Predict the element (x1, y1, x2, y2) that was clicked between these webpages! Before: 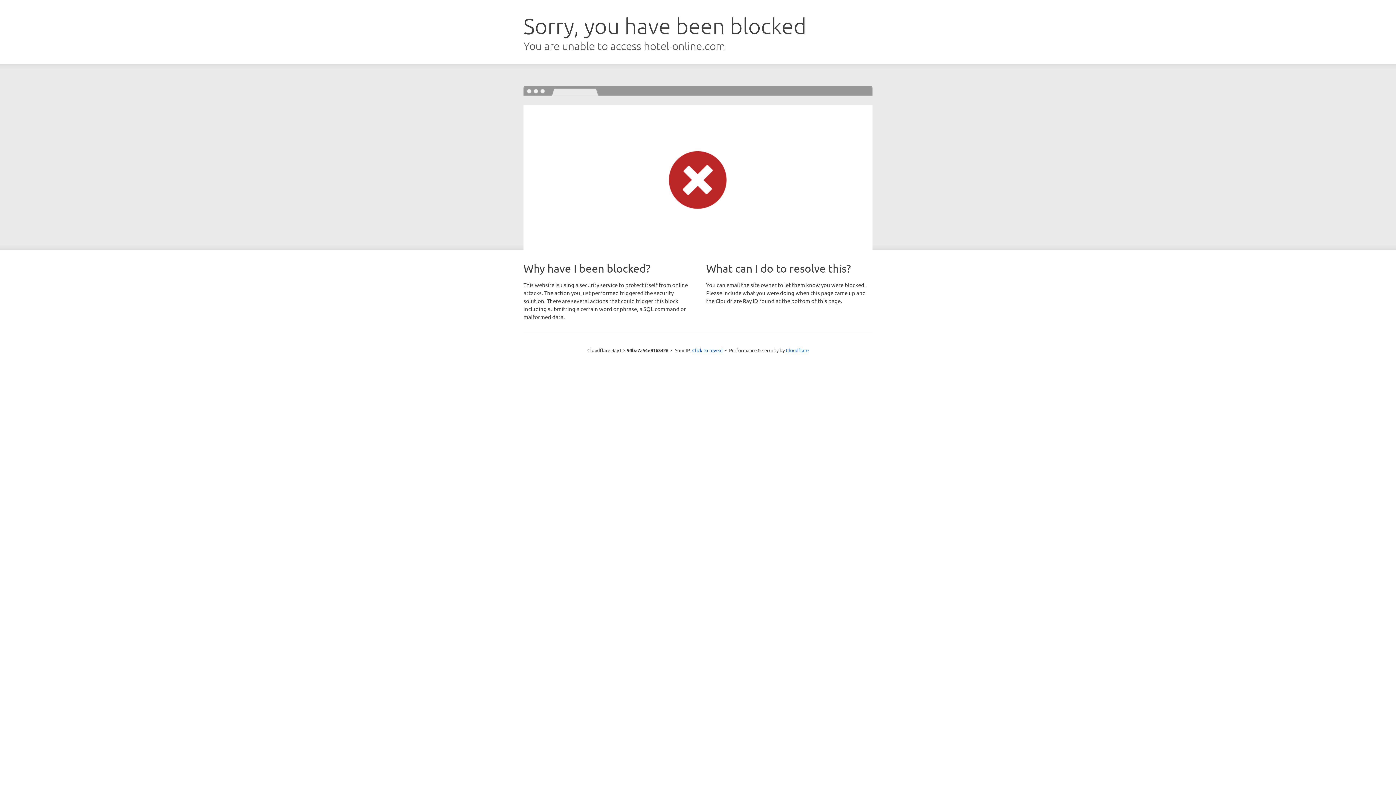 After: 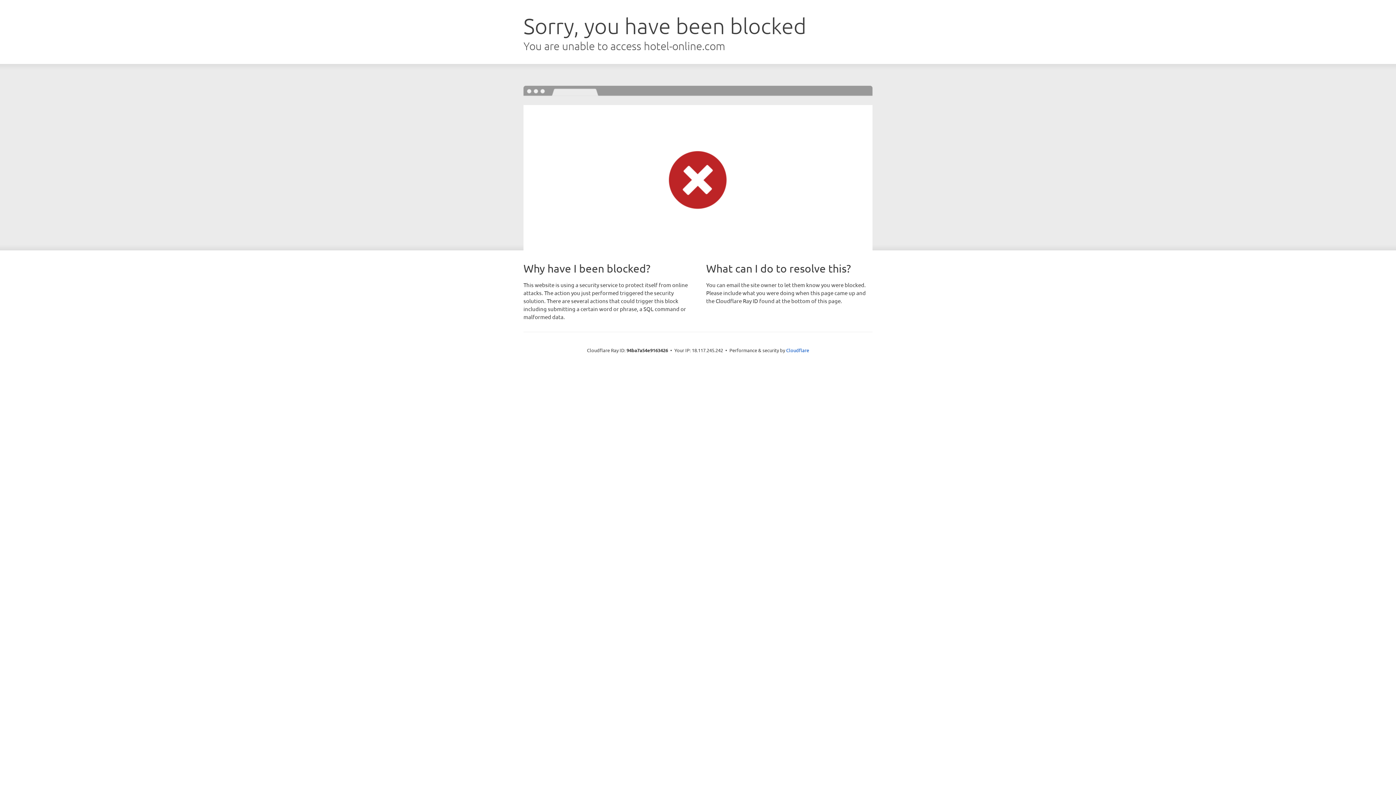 Action: label: Click to reveal bbox: (692, 346, 722, 353)